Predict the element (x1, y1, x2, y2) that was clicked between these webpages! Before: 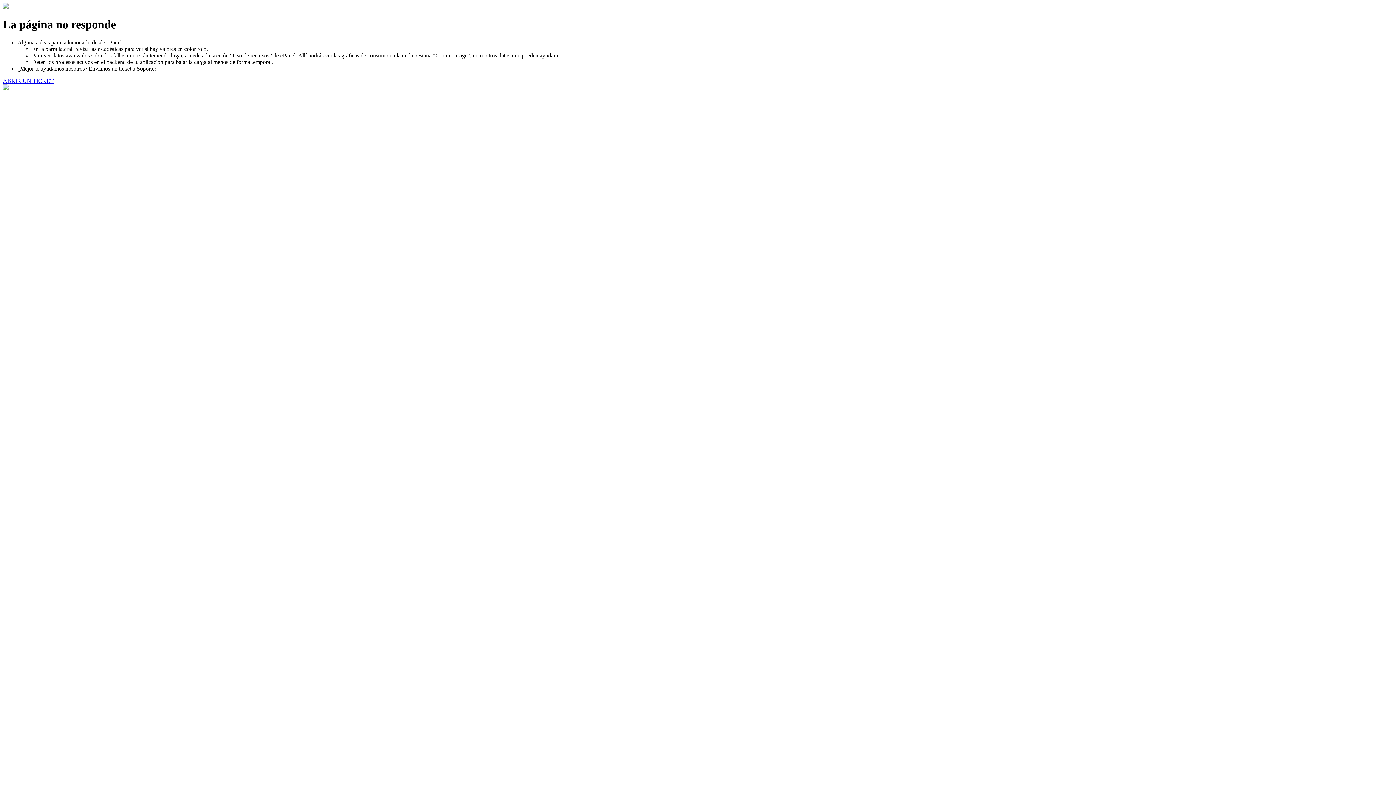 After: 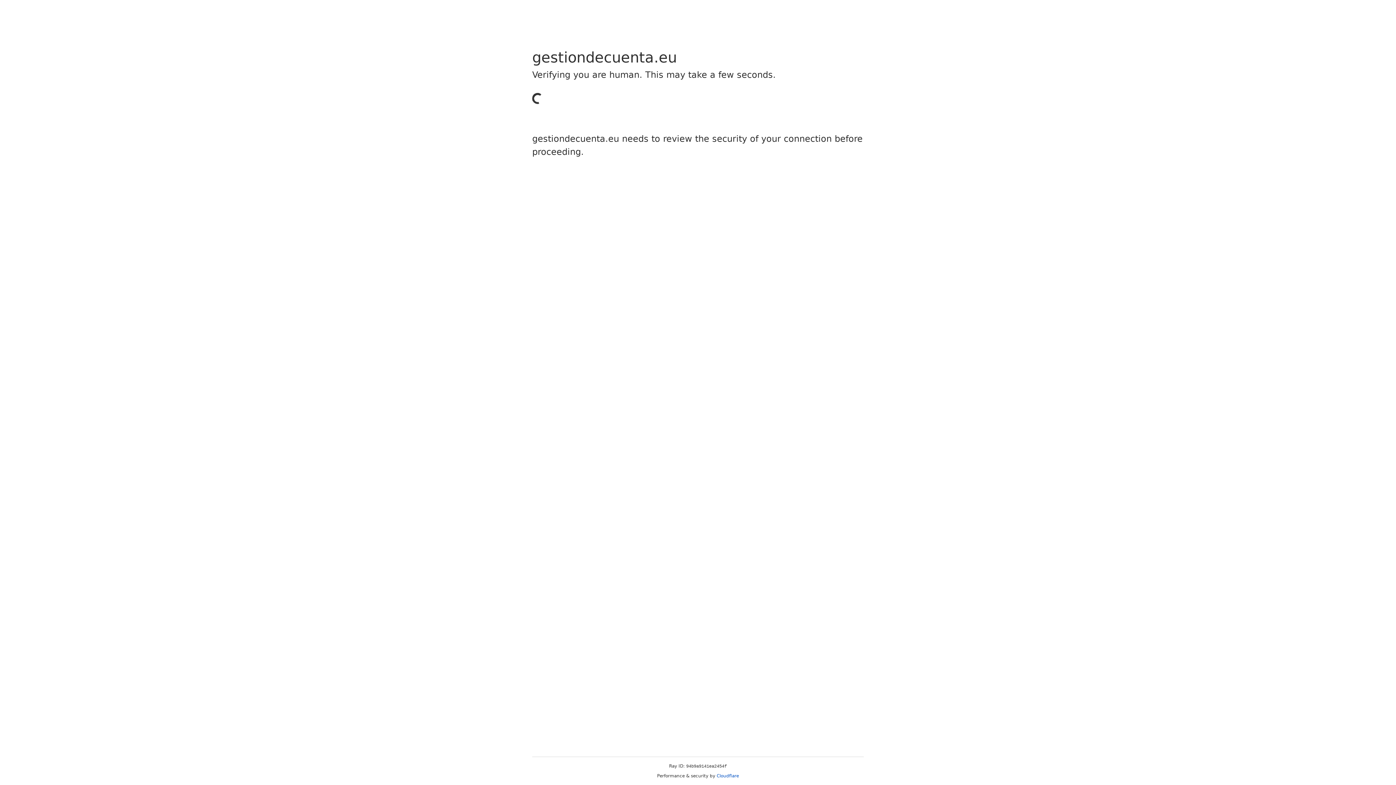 Action: bbox: (2, 77, 53, 83) label: ABRIR UN TICKET